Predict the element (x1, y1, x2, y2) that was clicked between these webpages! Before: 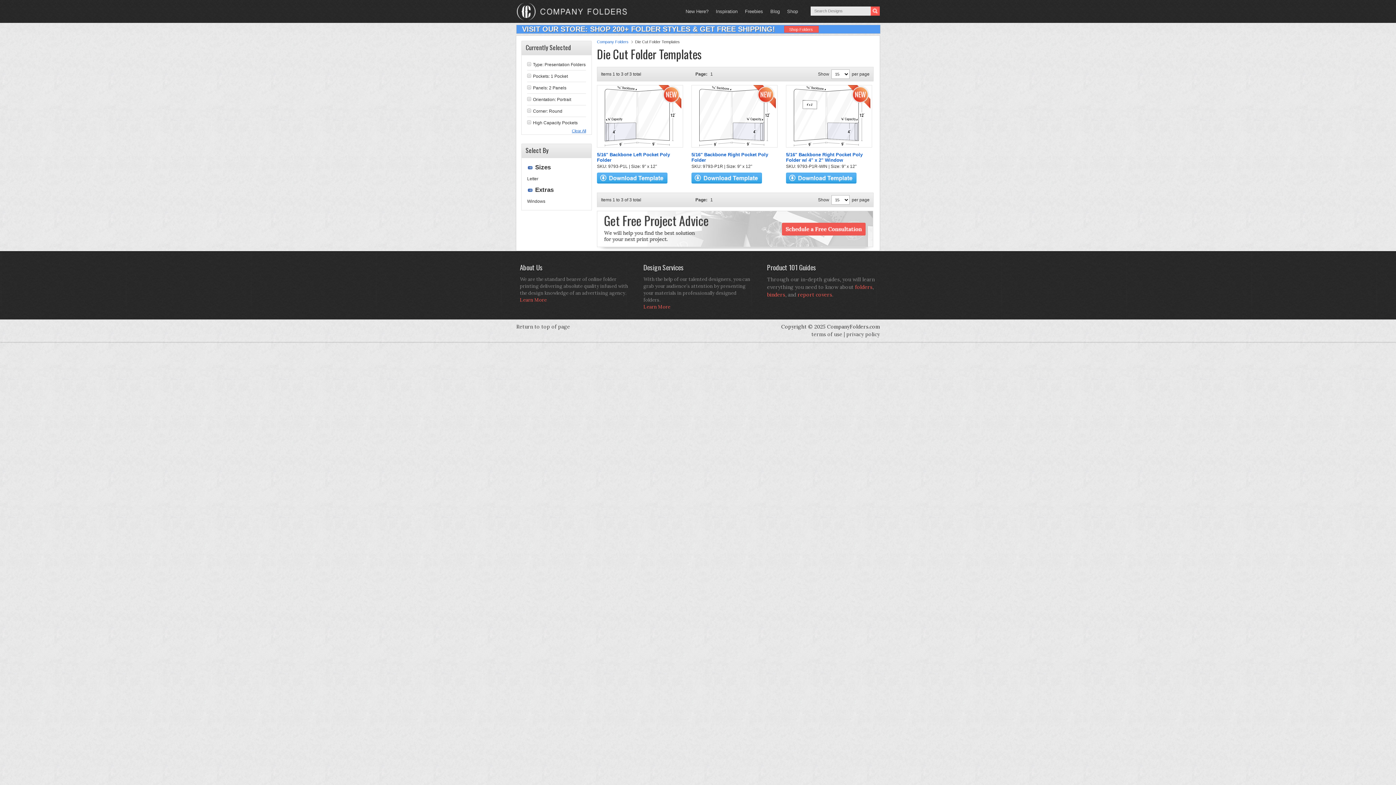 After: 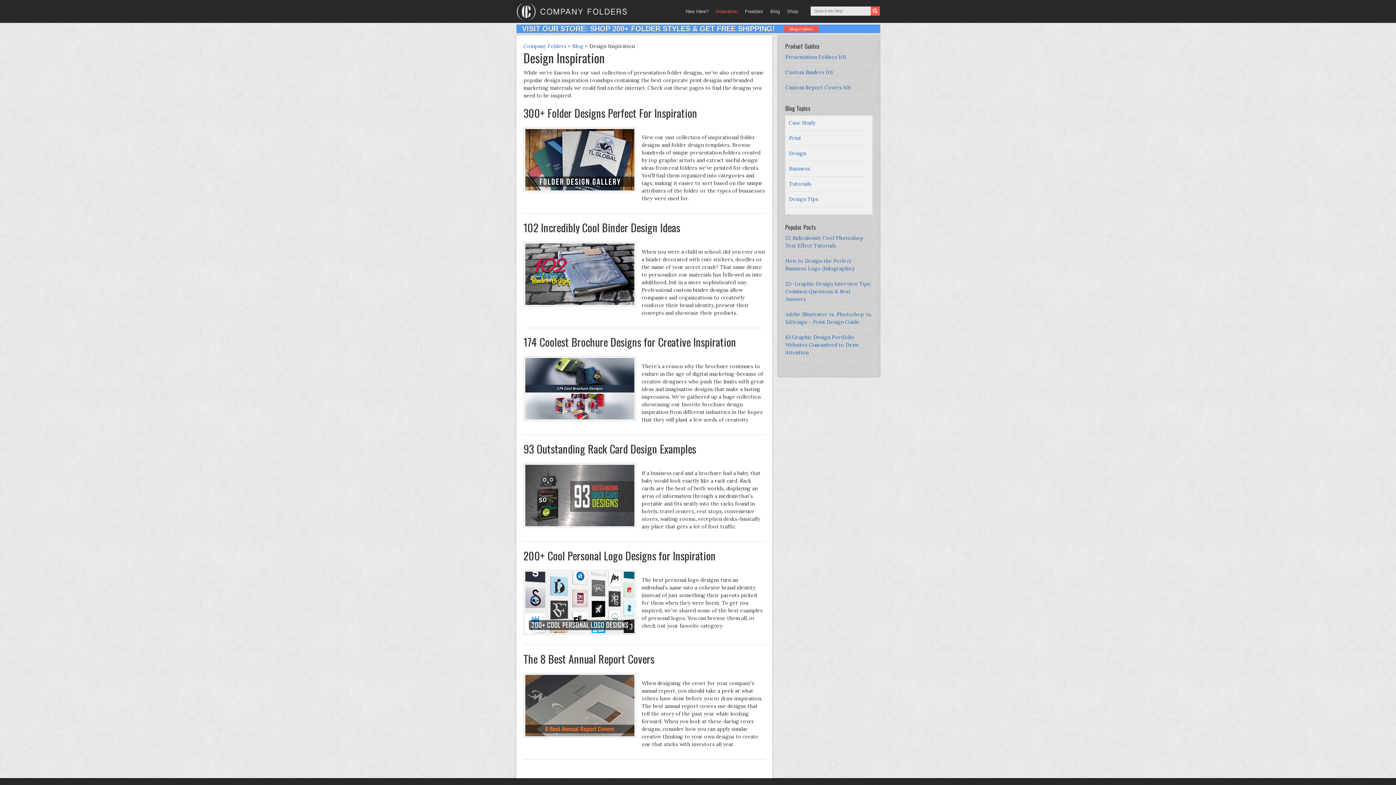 Action: label: Inspiration bbox: (712, 0, 741, 21)